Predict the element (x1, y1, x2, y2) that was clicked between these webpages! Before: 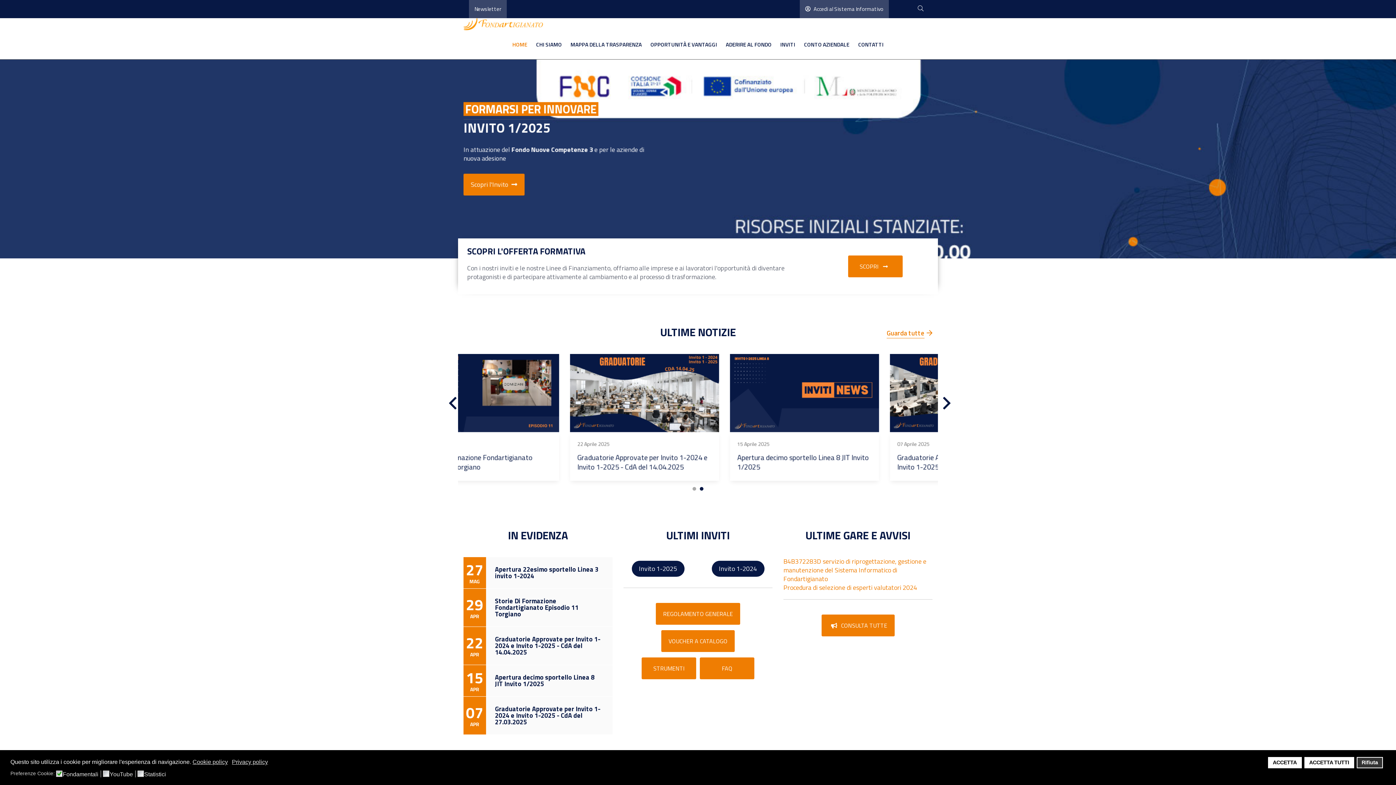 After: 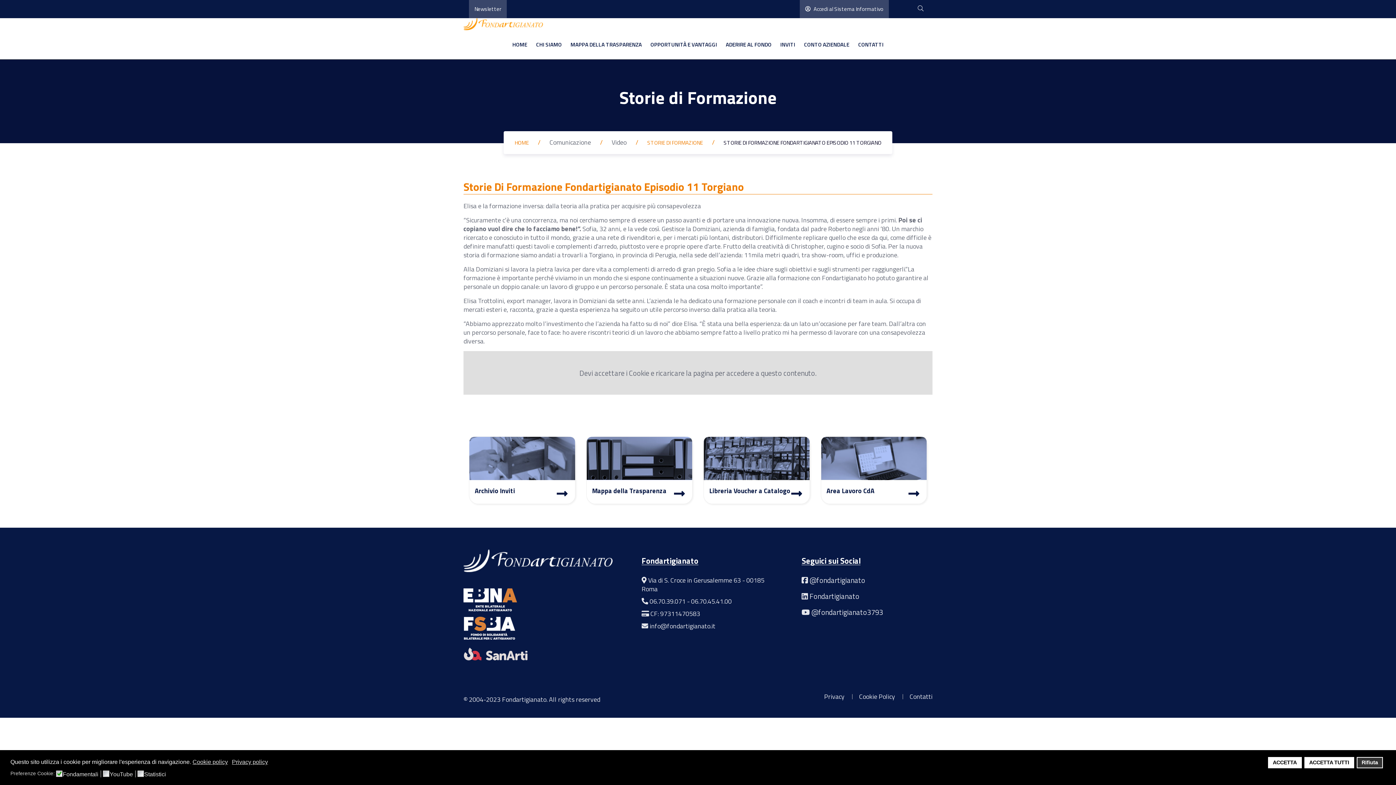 Action: label: Storie Di Formazione Fondartigianato Episodio 11 Torgiano bbox: (630, 453, 765, 472)